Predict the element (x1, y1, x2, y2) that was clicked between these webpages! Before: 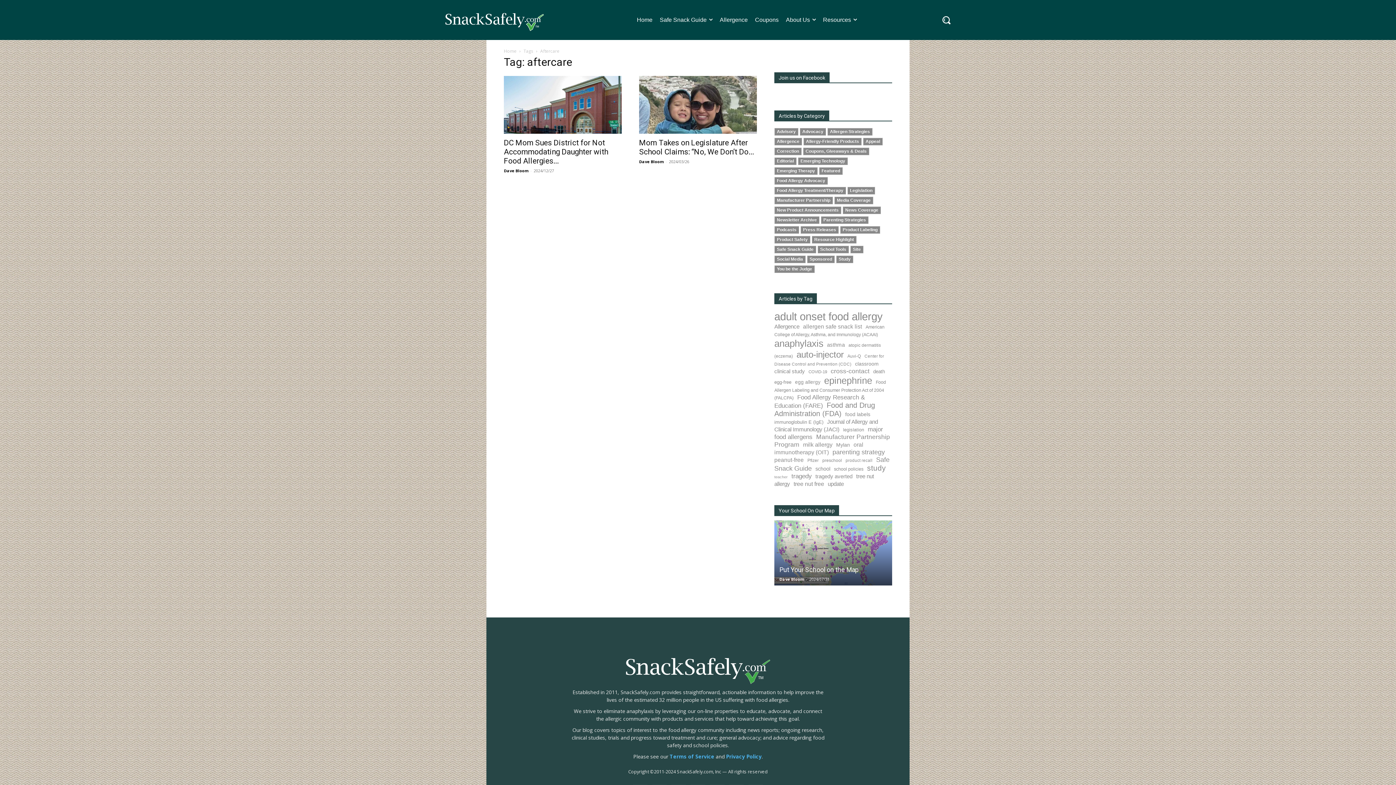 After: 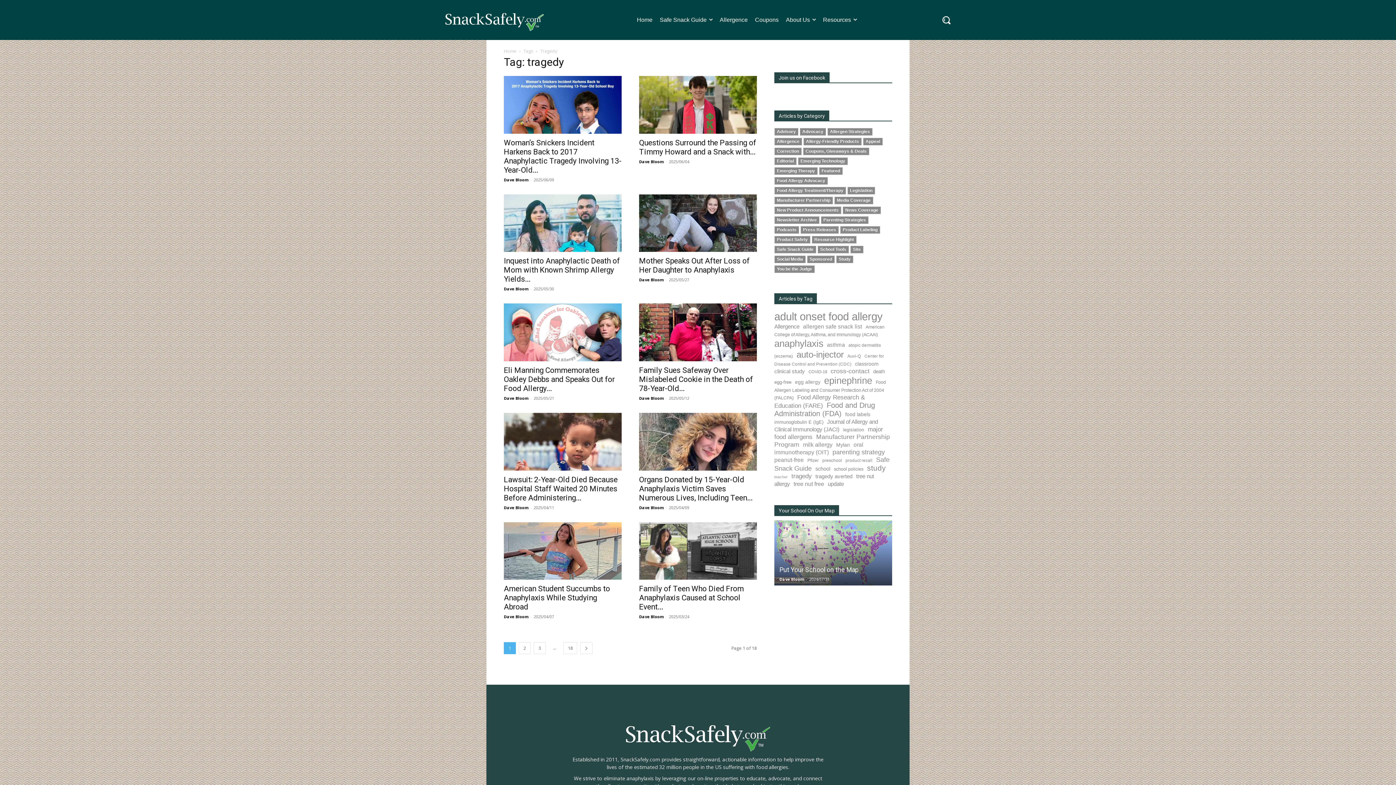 Action: bbox: (791, 472, 812, 480) label: tragedy (179 items)